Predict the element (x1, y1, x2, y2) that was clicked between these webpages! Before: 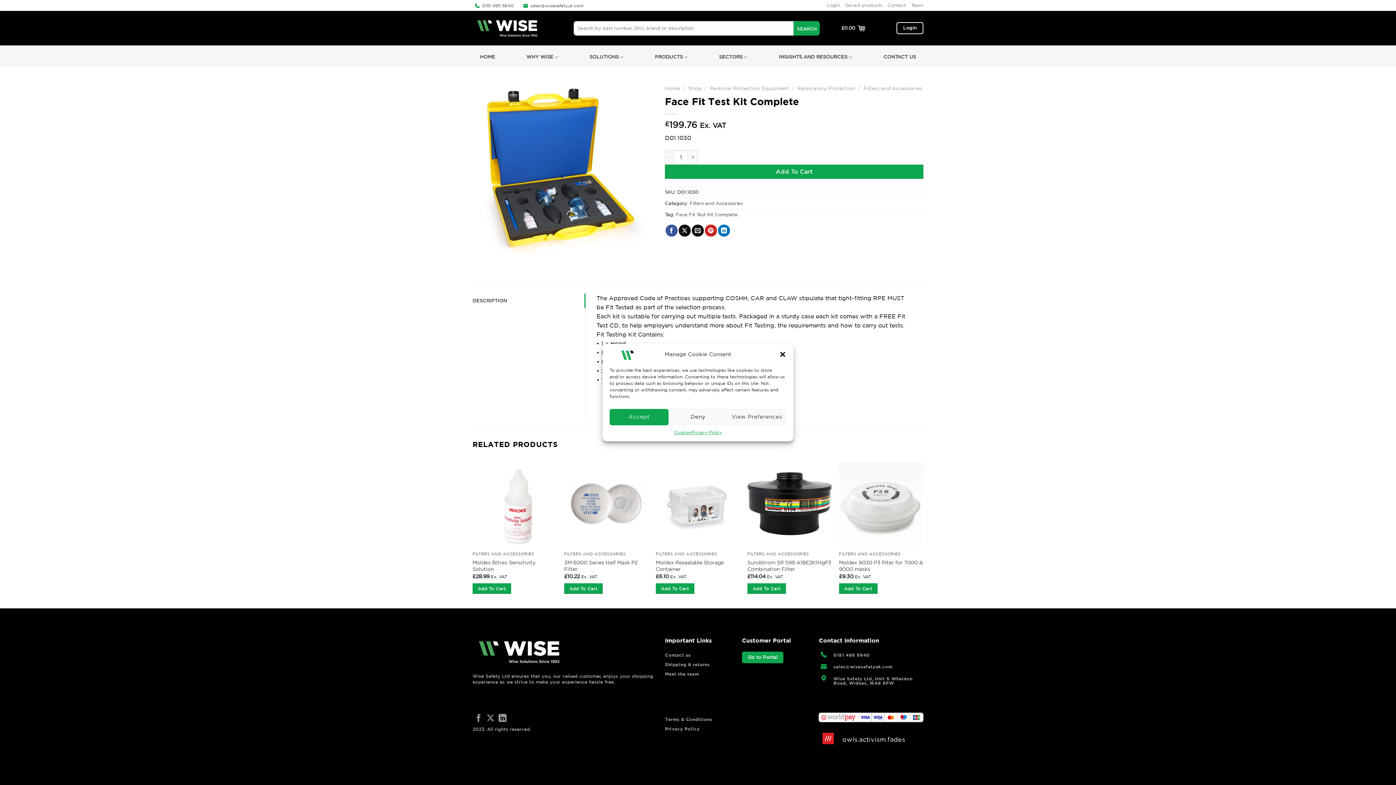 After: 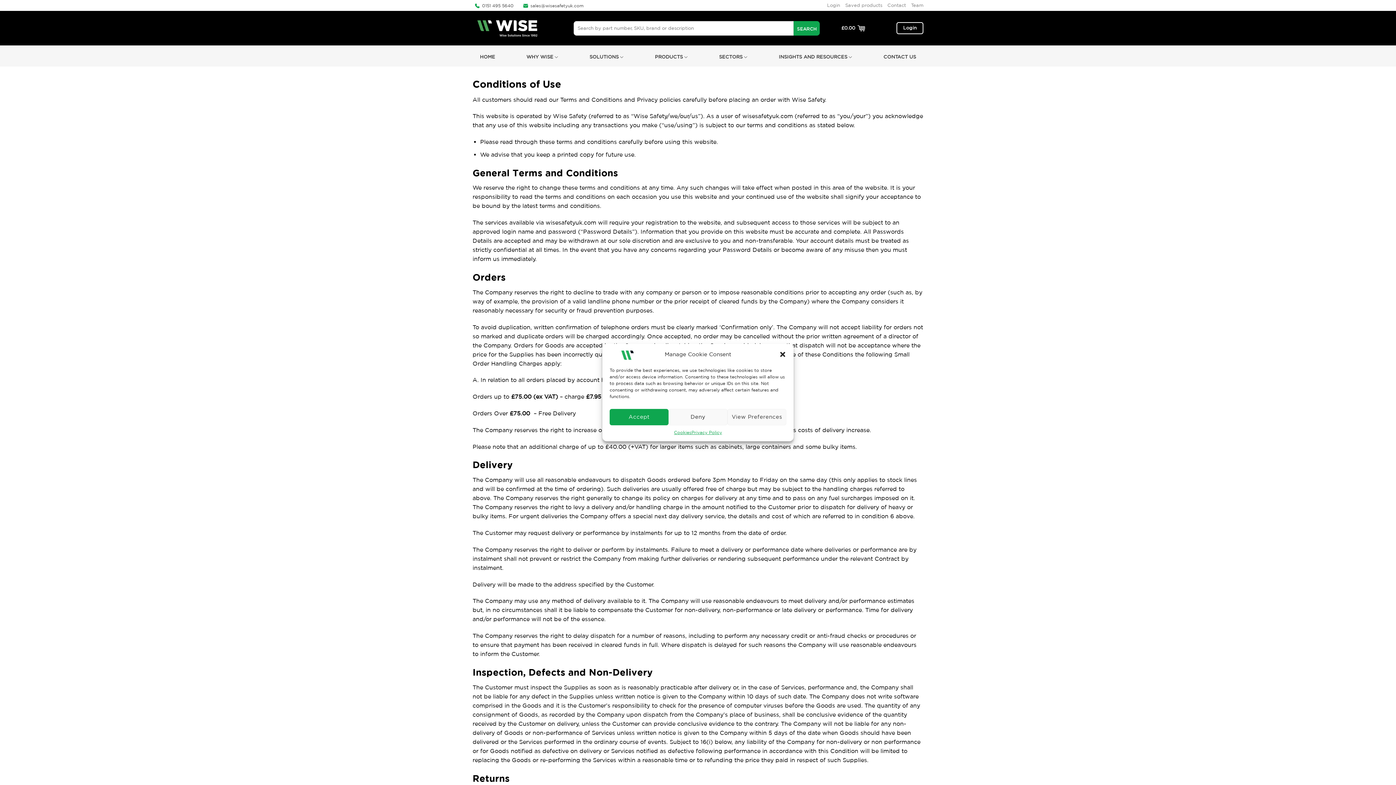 Action: bbox: (665, 709, 731, 722) label: Terms & Conditions